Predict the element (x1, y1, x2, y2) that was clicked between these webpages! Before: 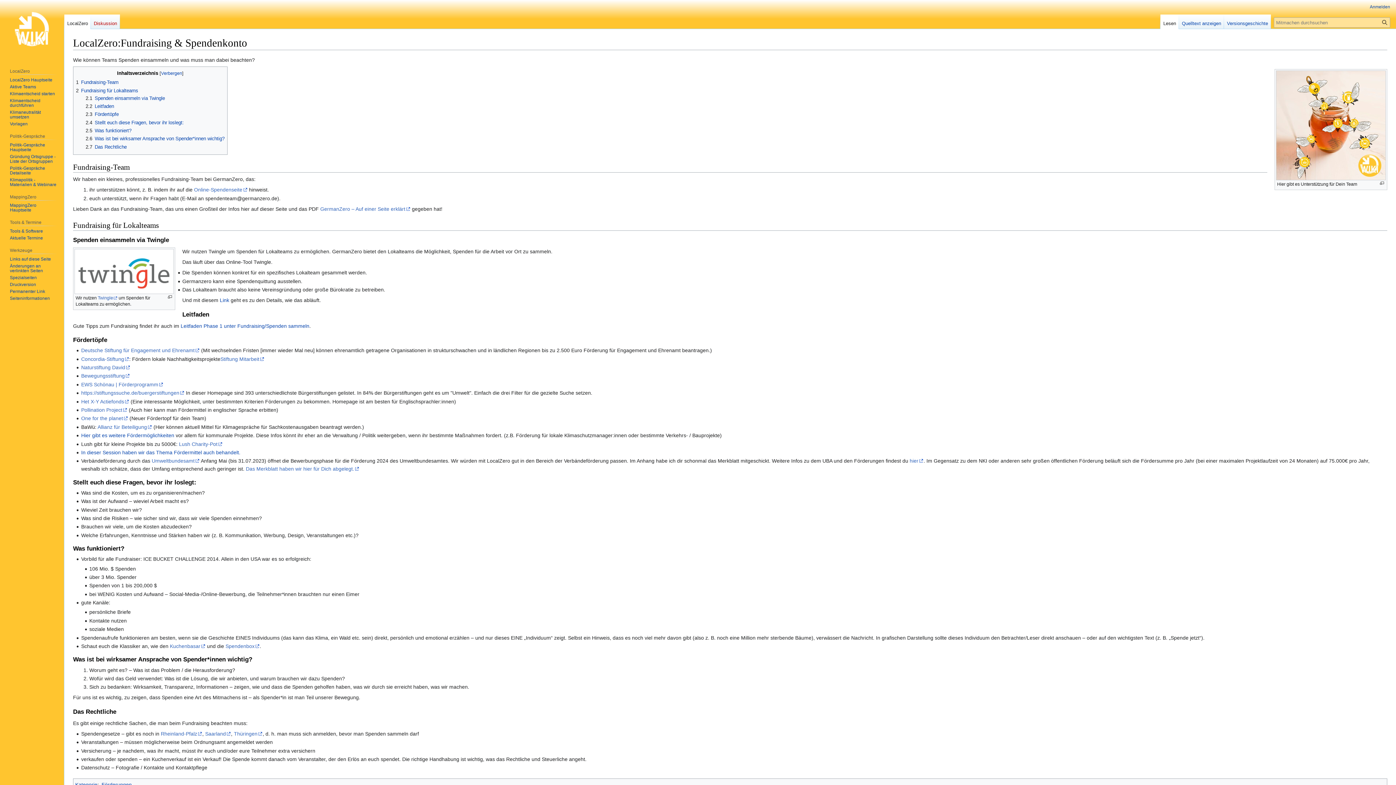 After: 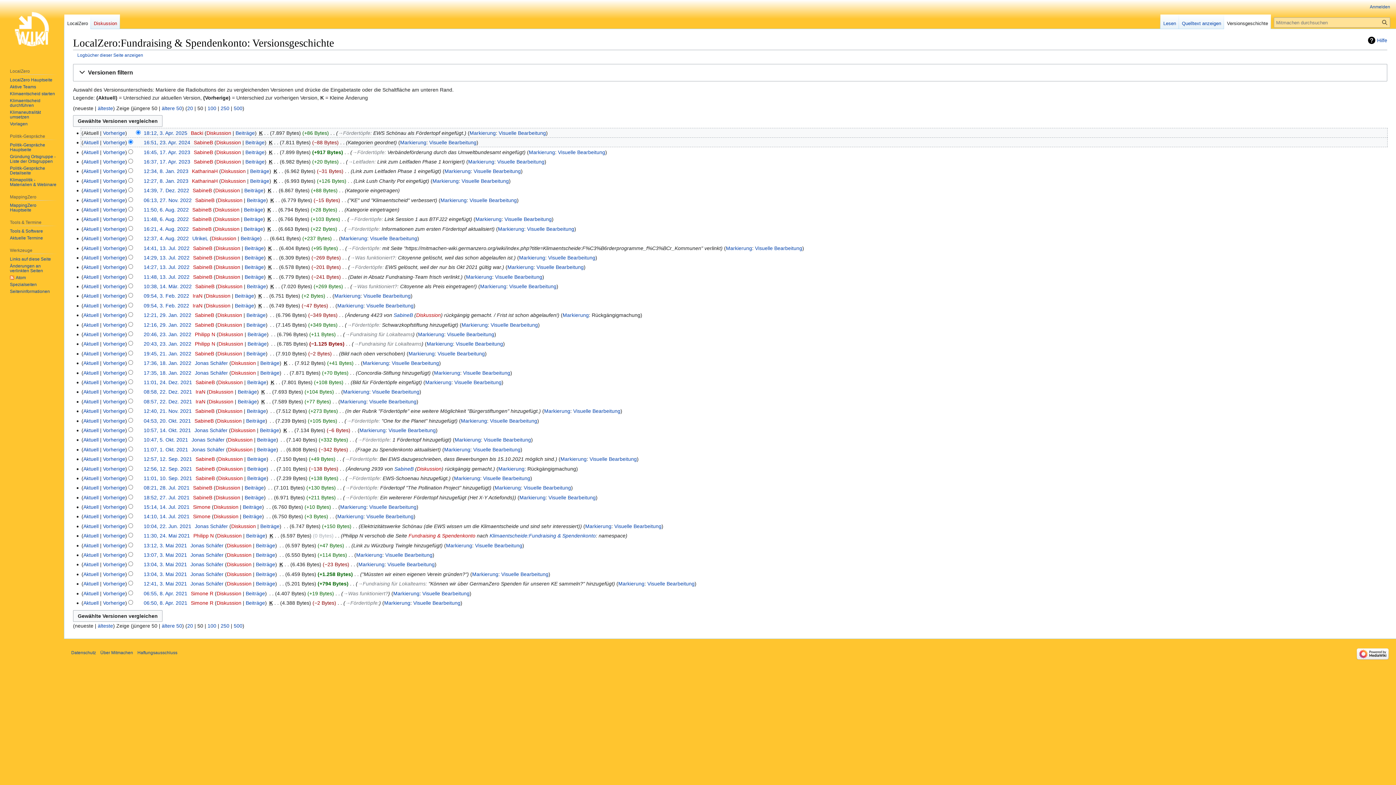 Action: label: Versionsgeschichte bbox: (1224, 14, 1271, 29)